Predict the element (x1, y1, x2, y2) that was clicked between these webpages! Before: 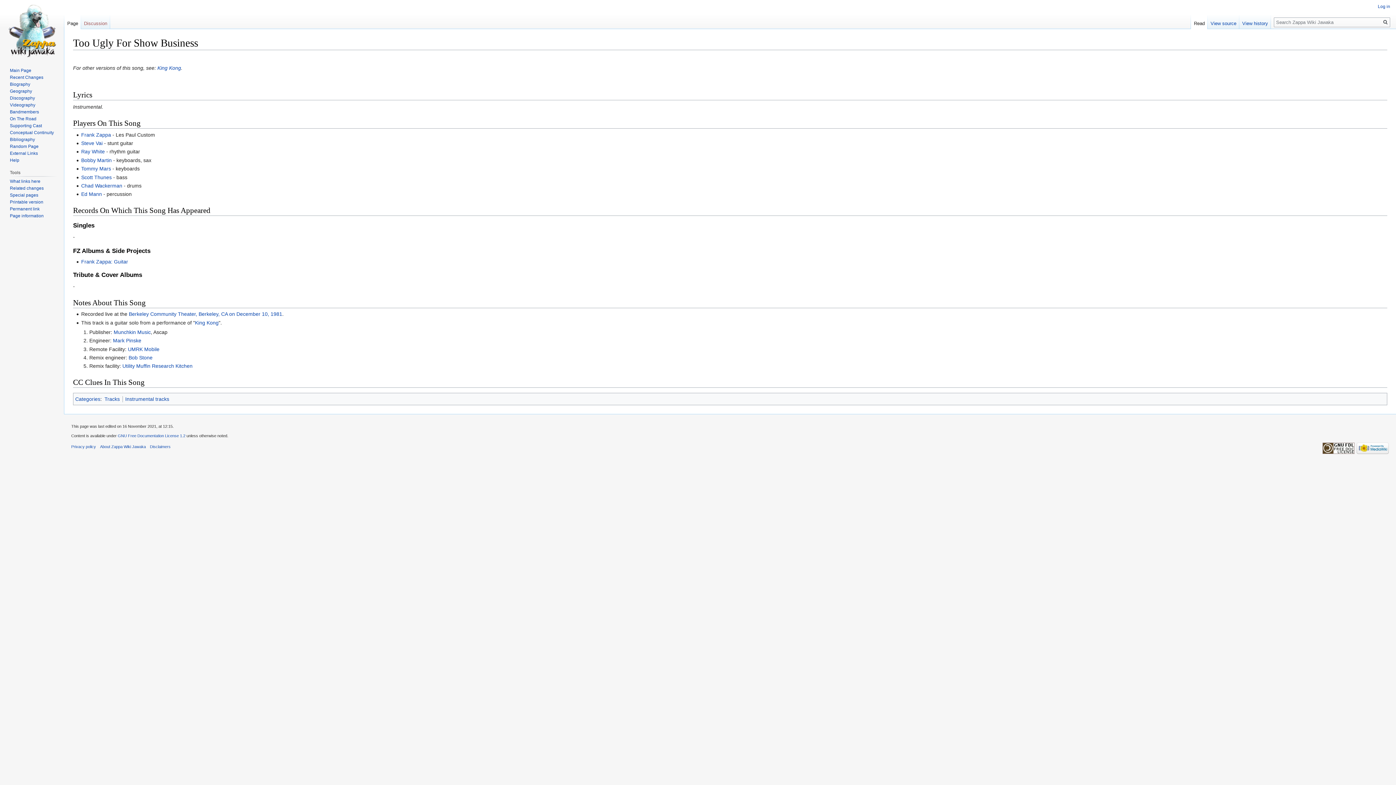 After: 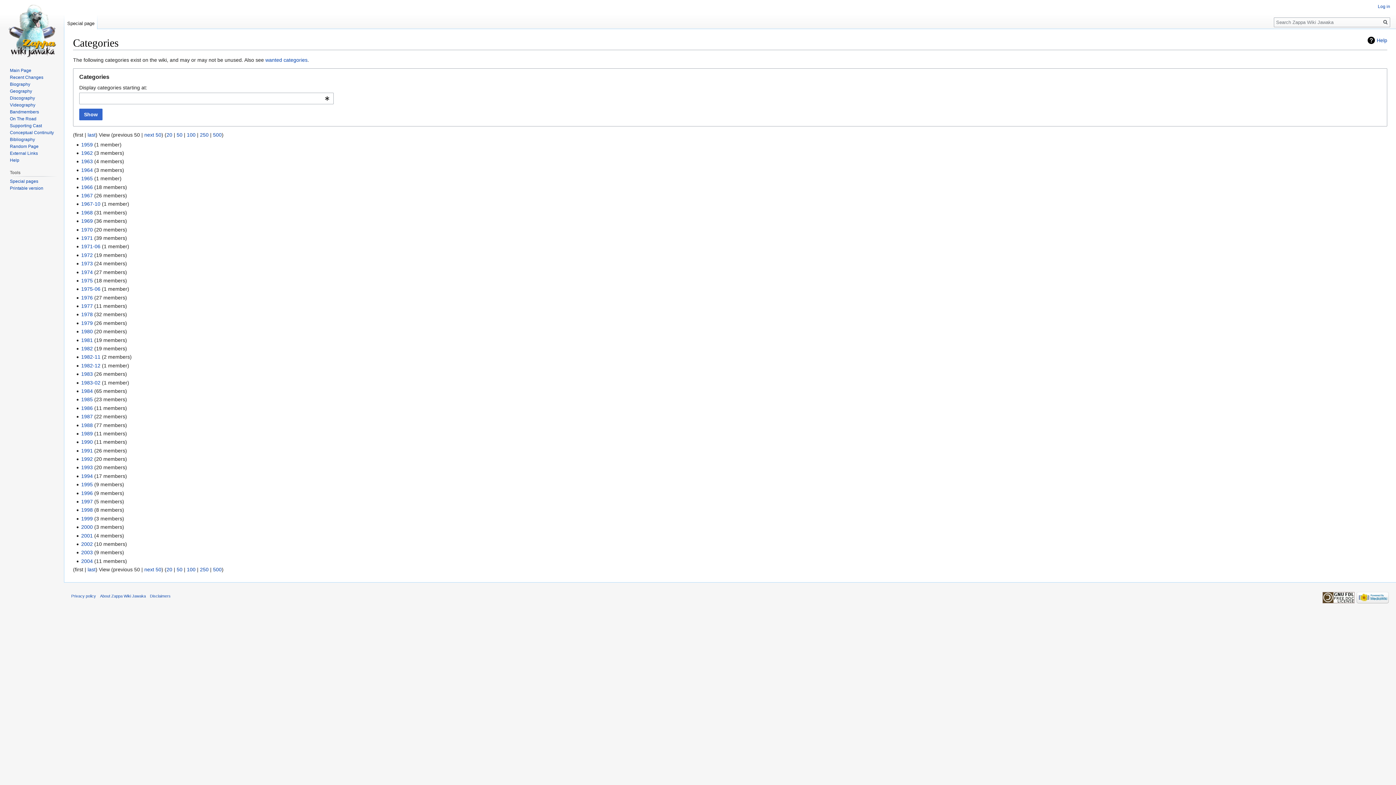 Action: label: Categories bbox: (75, 396, 100, 402)